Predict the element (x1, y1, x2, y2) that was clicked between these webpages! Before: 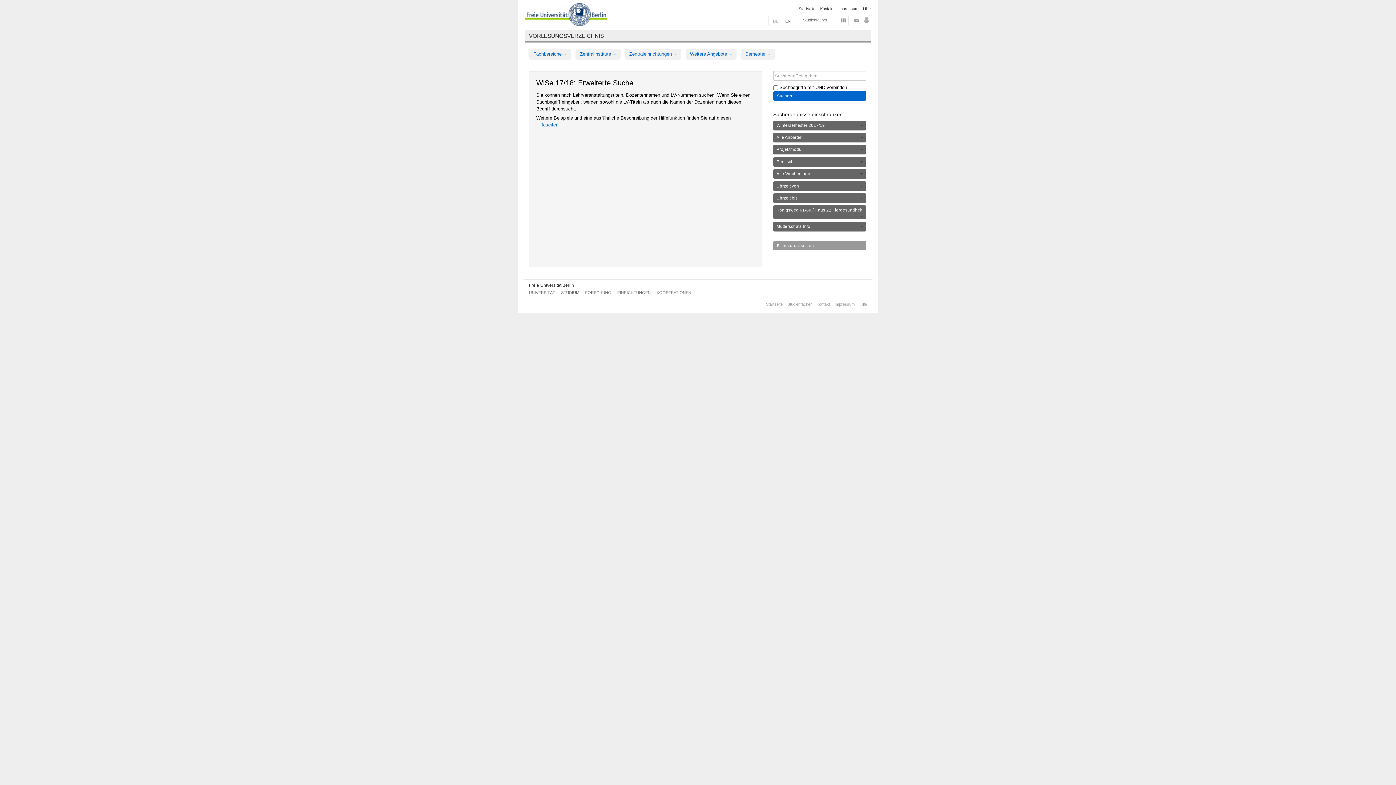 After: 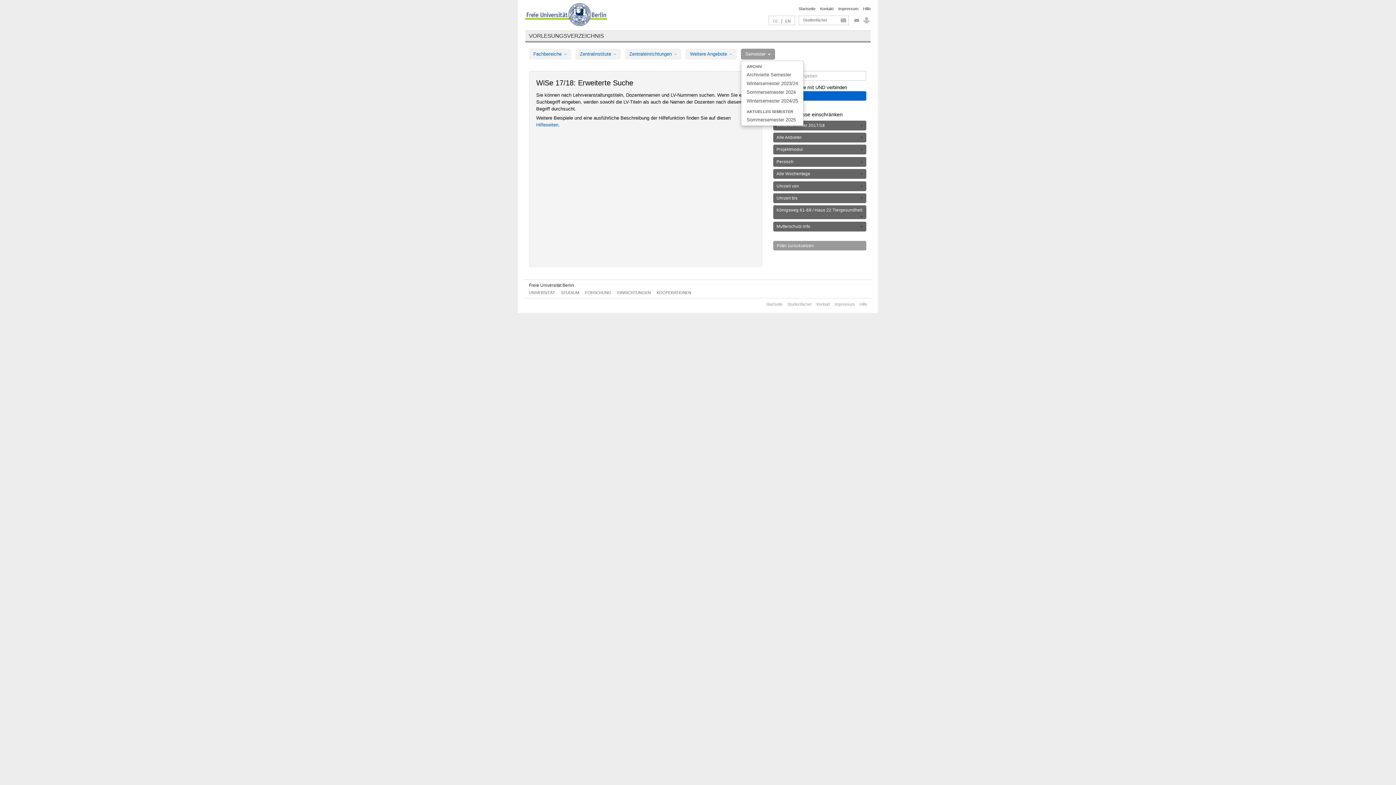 Action: bbox: (741, 48, 775, 59) label: Semester 